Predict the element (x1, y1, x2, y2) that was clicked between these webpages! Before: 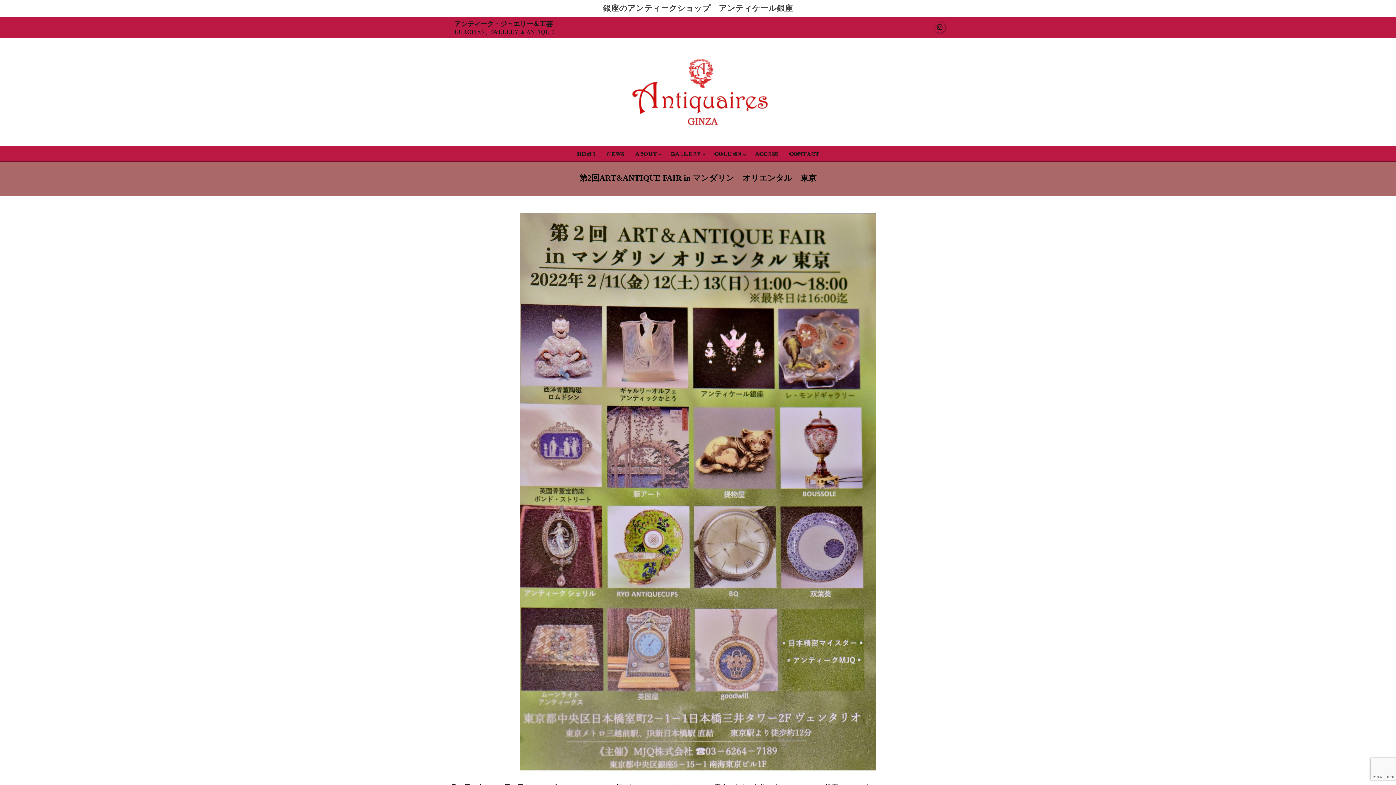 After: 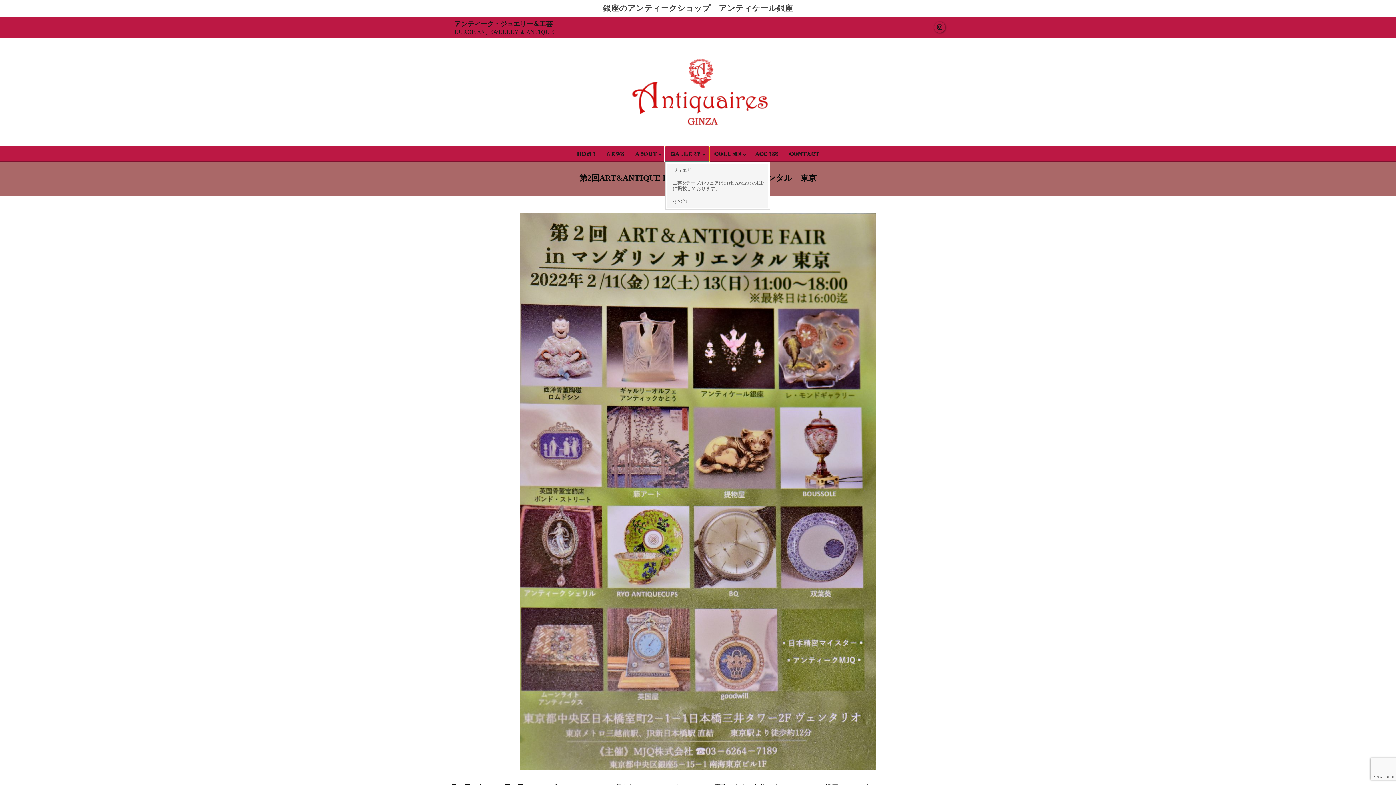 Action: label: GALLERY bbox: (665, 146, 708, 161)